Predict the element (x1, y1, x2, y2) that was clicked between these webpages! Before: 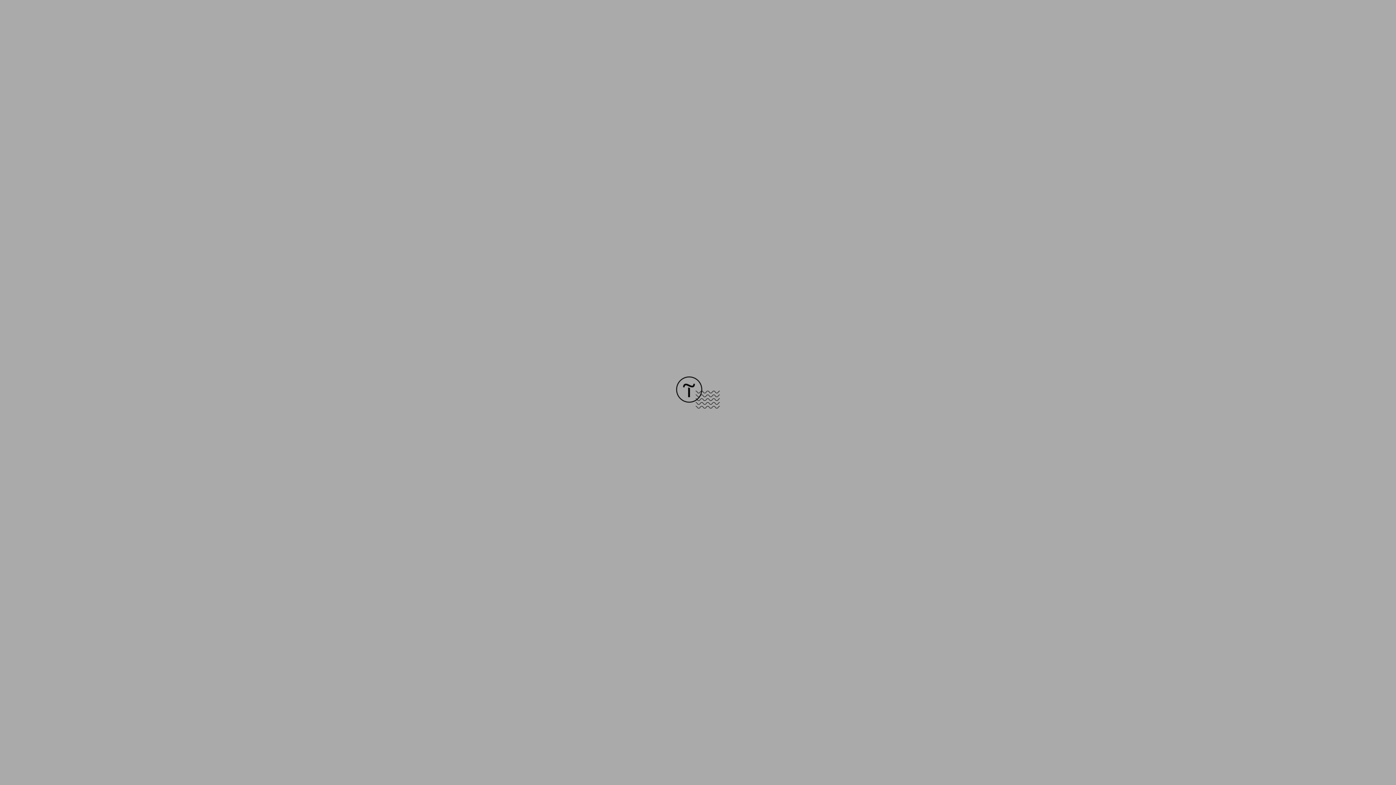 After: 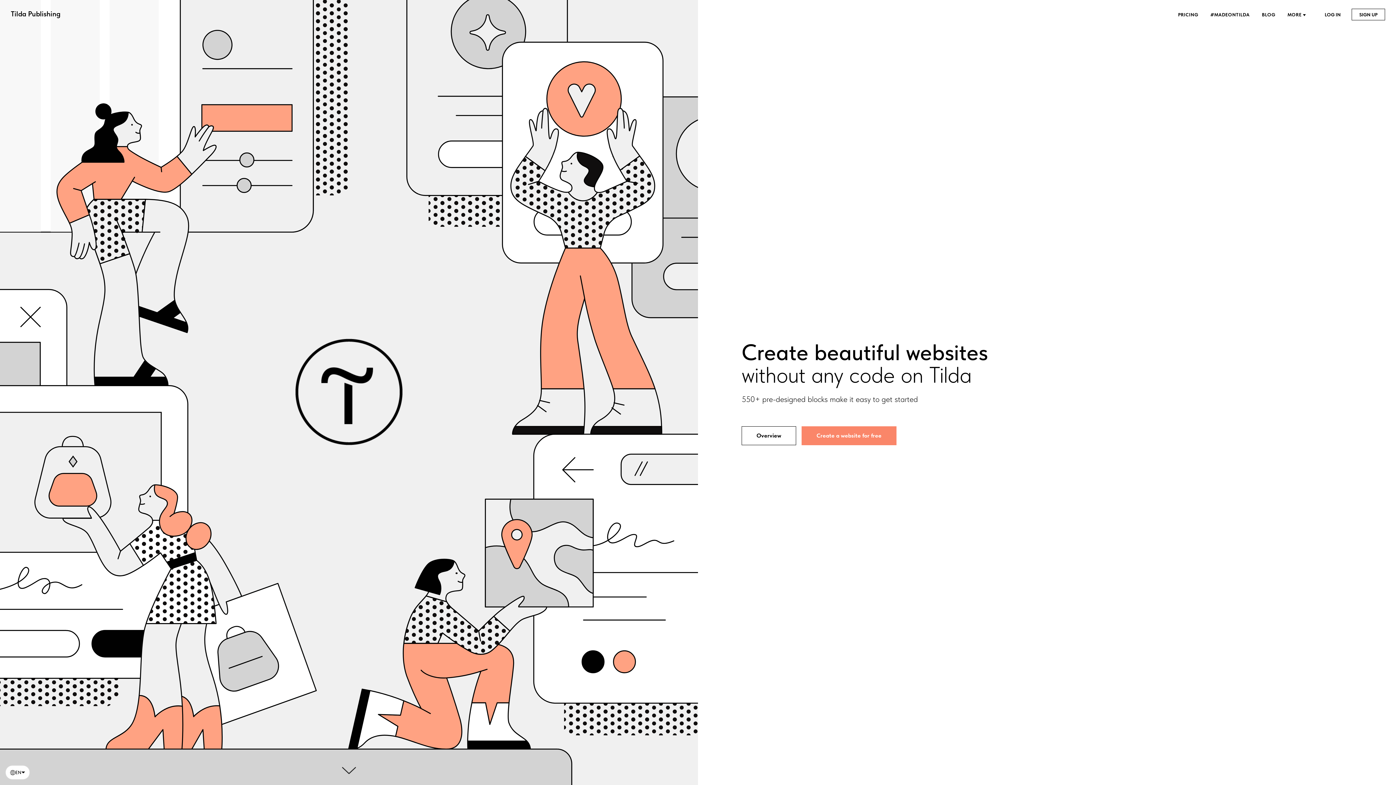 Action: bbox: (676, 403, 720, 409)